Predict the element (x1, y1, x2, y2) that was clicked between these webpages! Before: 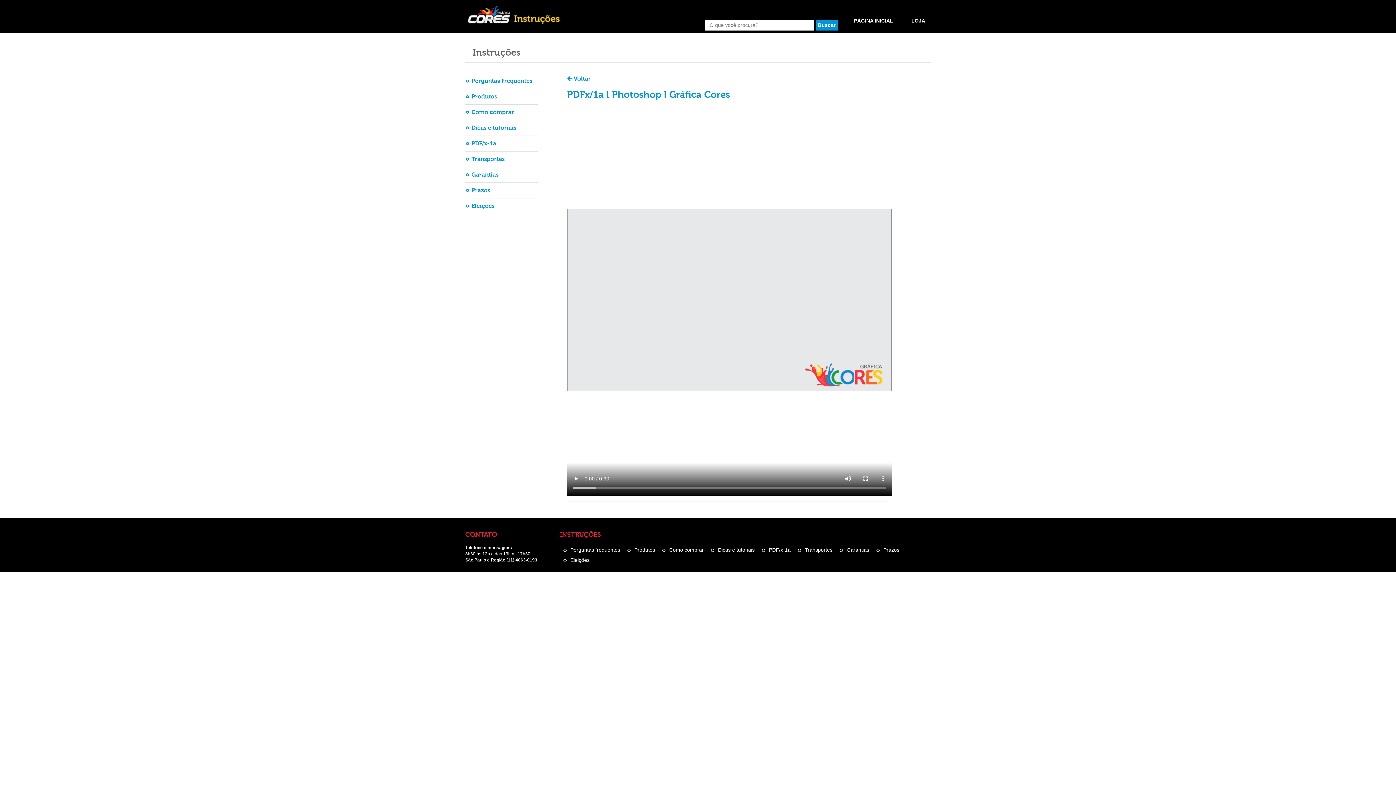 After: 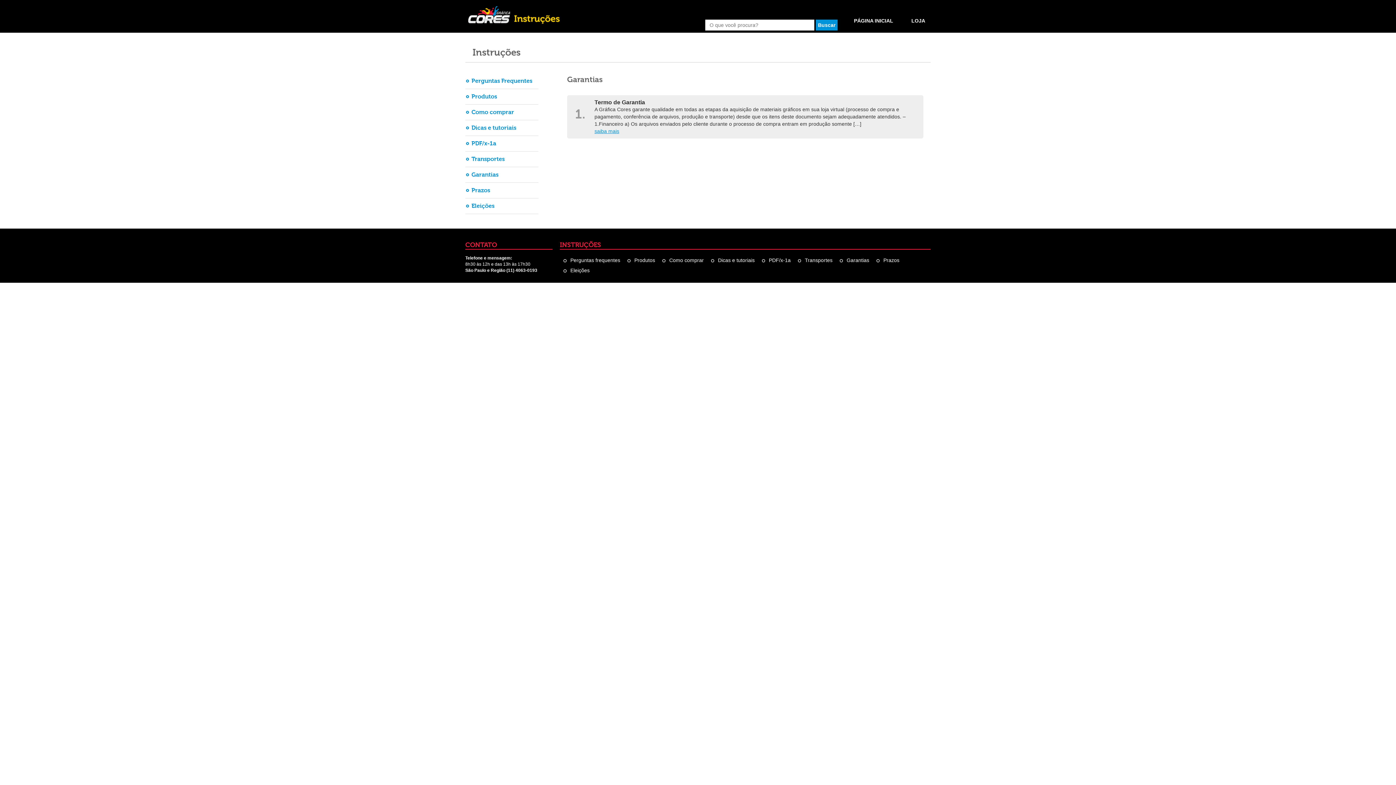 Action: bbox: (846, 547, 869, 553) label: Garantias